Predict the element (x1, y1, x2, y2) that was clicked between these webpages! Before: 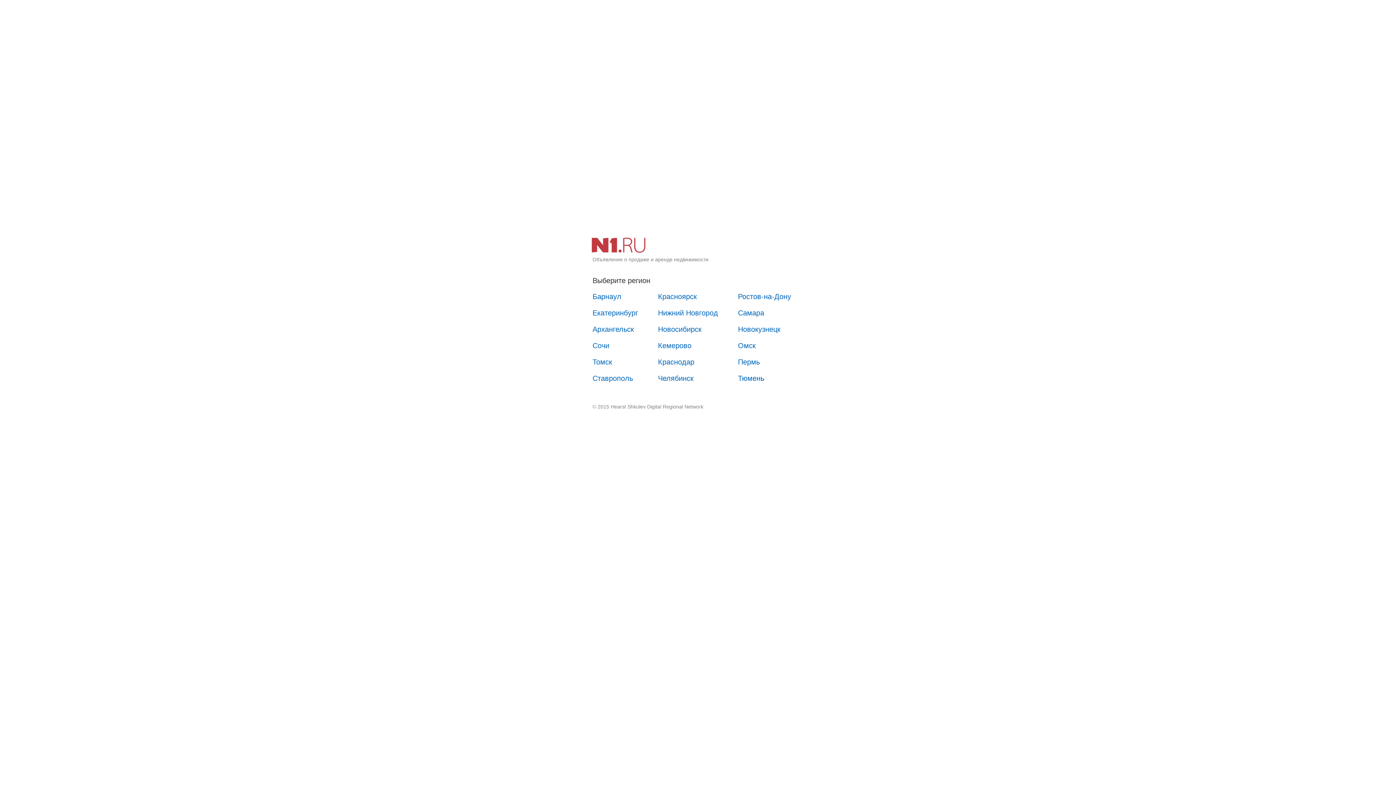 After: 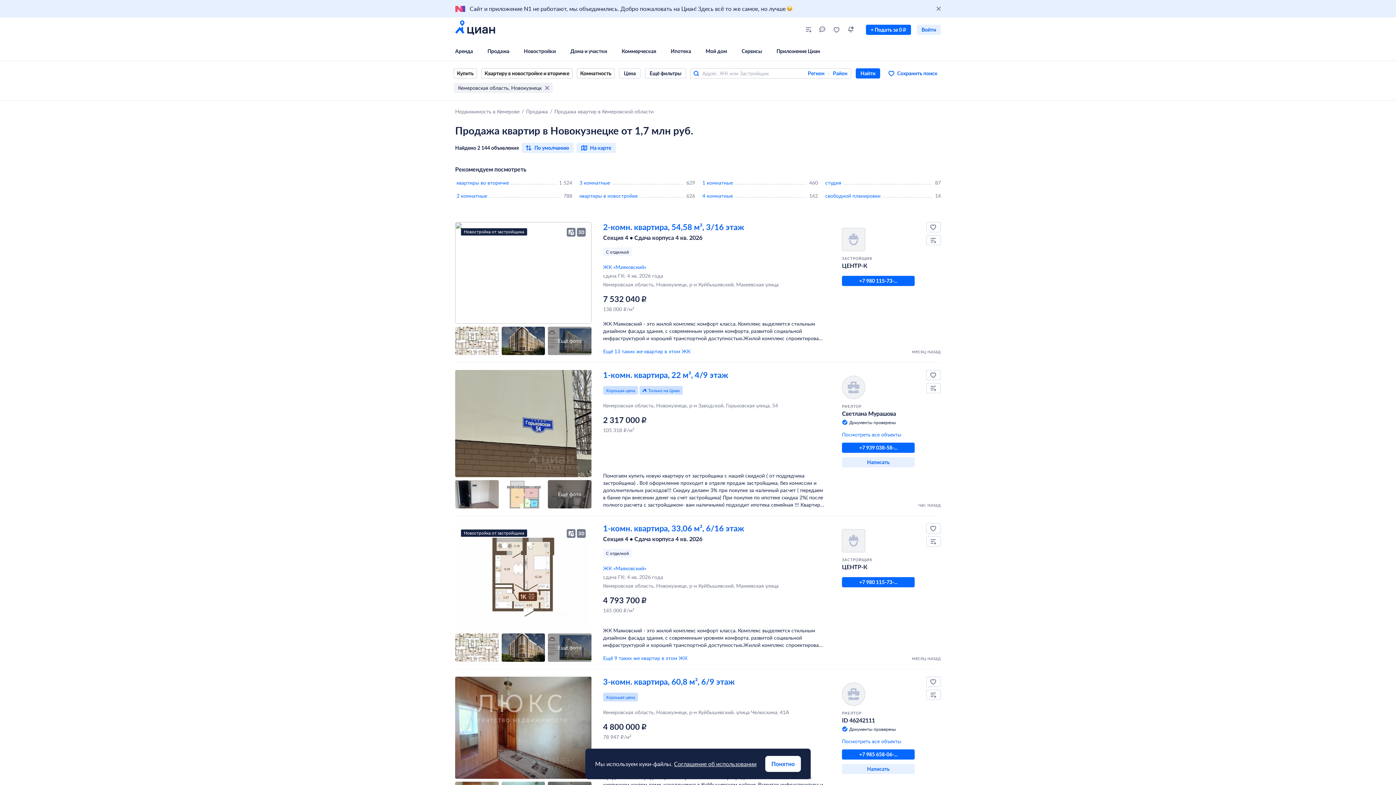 Action: label: Новокузнецк bbox: (730, 321, 788, 337)